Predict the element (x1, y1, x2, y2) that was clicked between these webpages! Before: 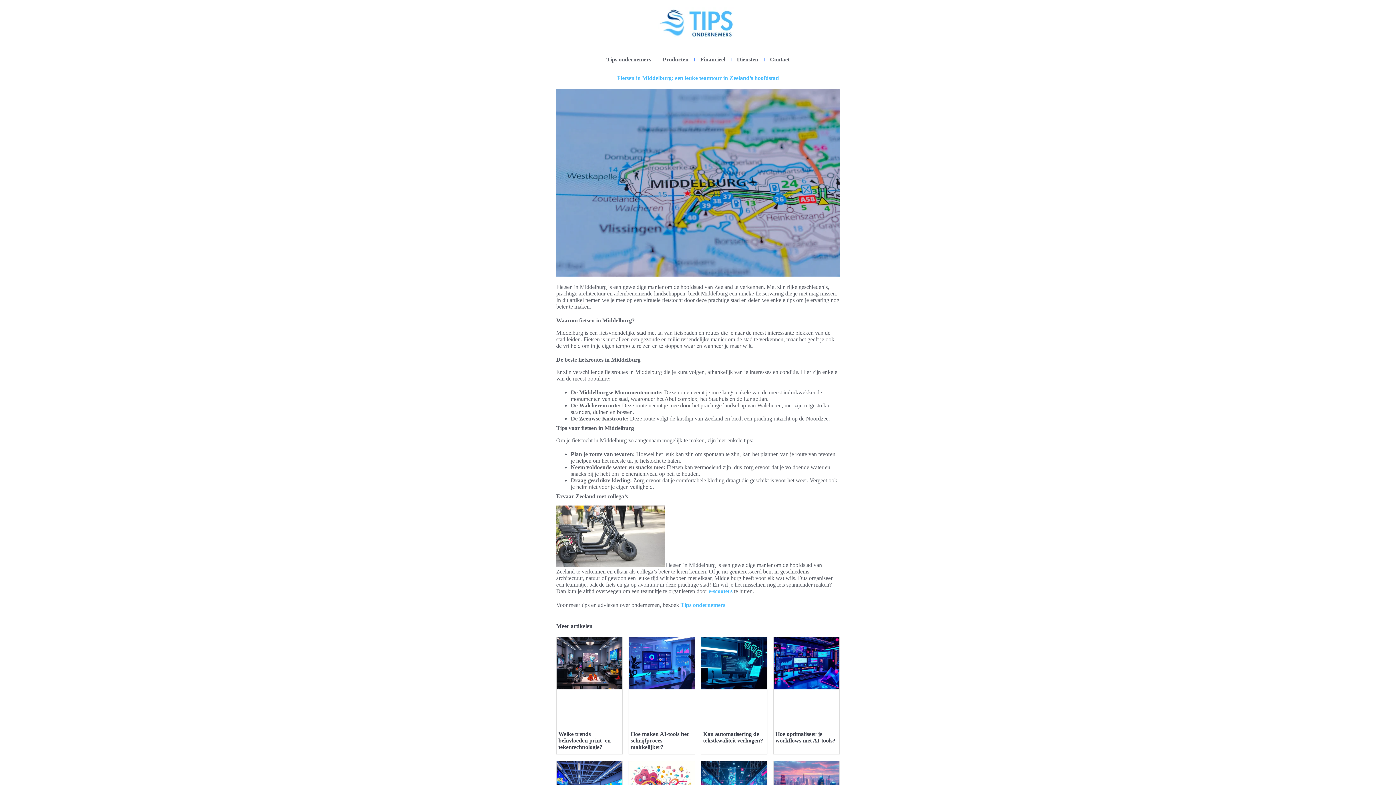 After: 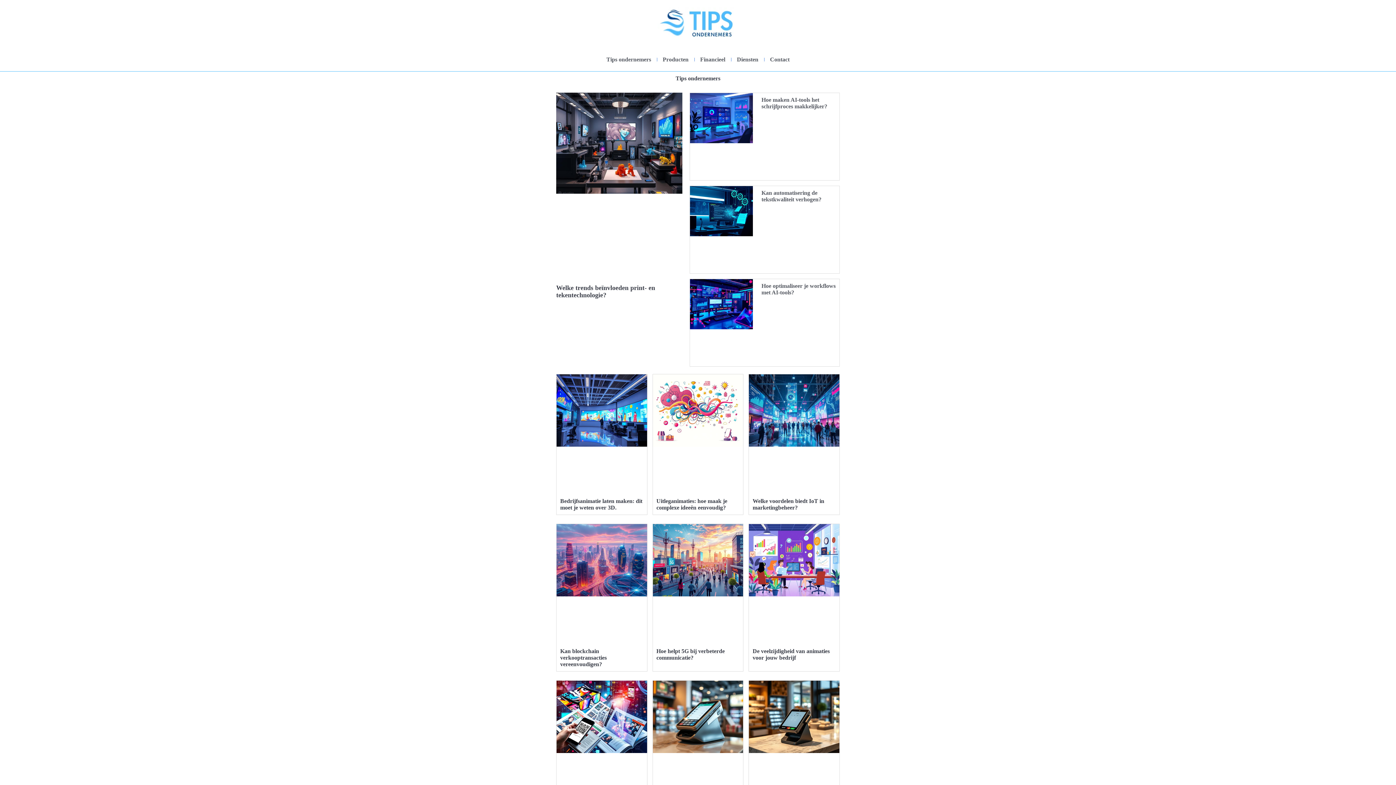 Action: label: Tips ondernemers bbox: (680, 602, 725, 608)